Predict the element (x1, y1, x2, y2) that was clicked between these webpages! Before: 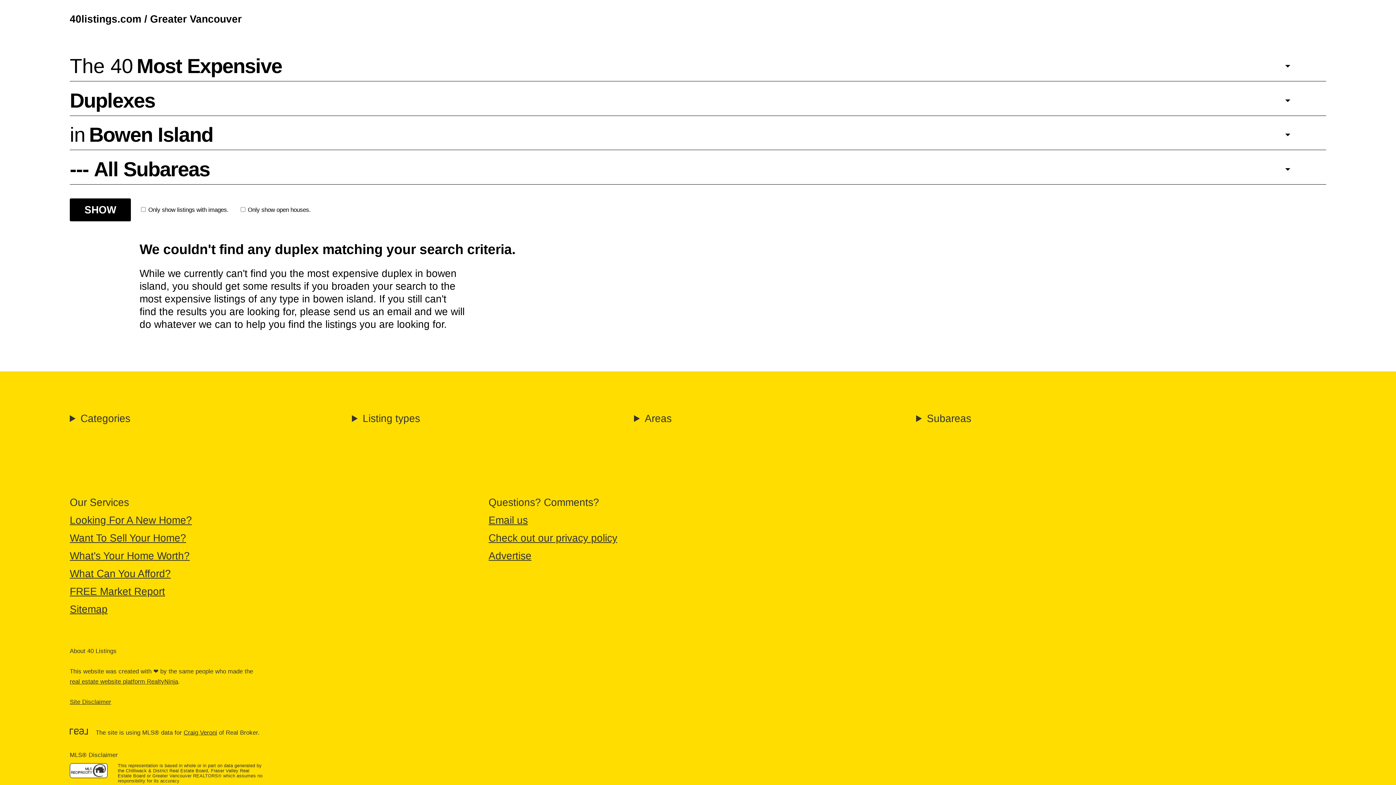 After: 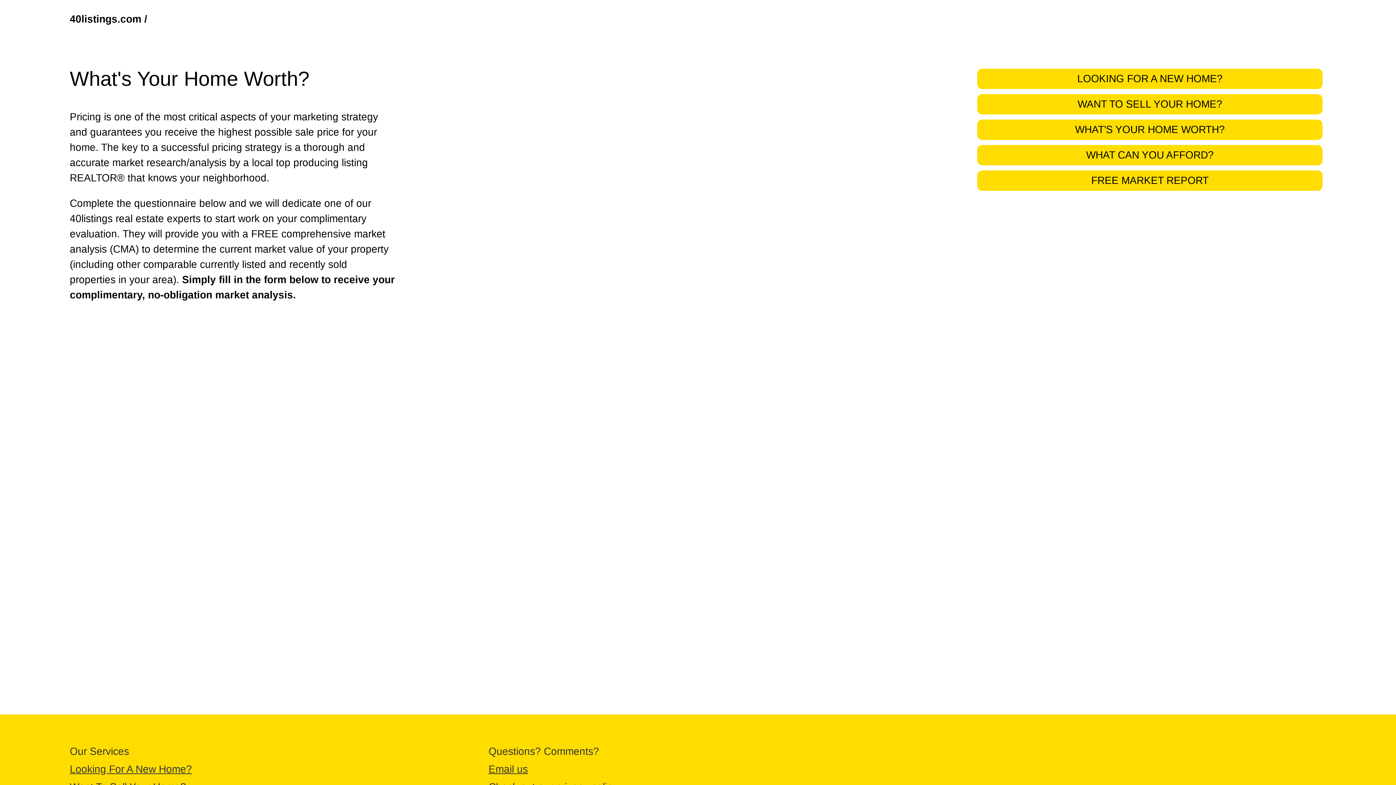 Action: bbox: (69, 550, 189, 561) label: What's Your Home Worth?